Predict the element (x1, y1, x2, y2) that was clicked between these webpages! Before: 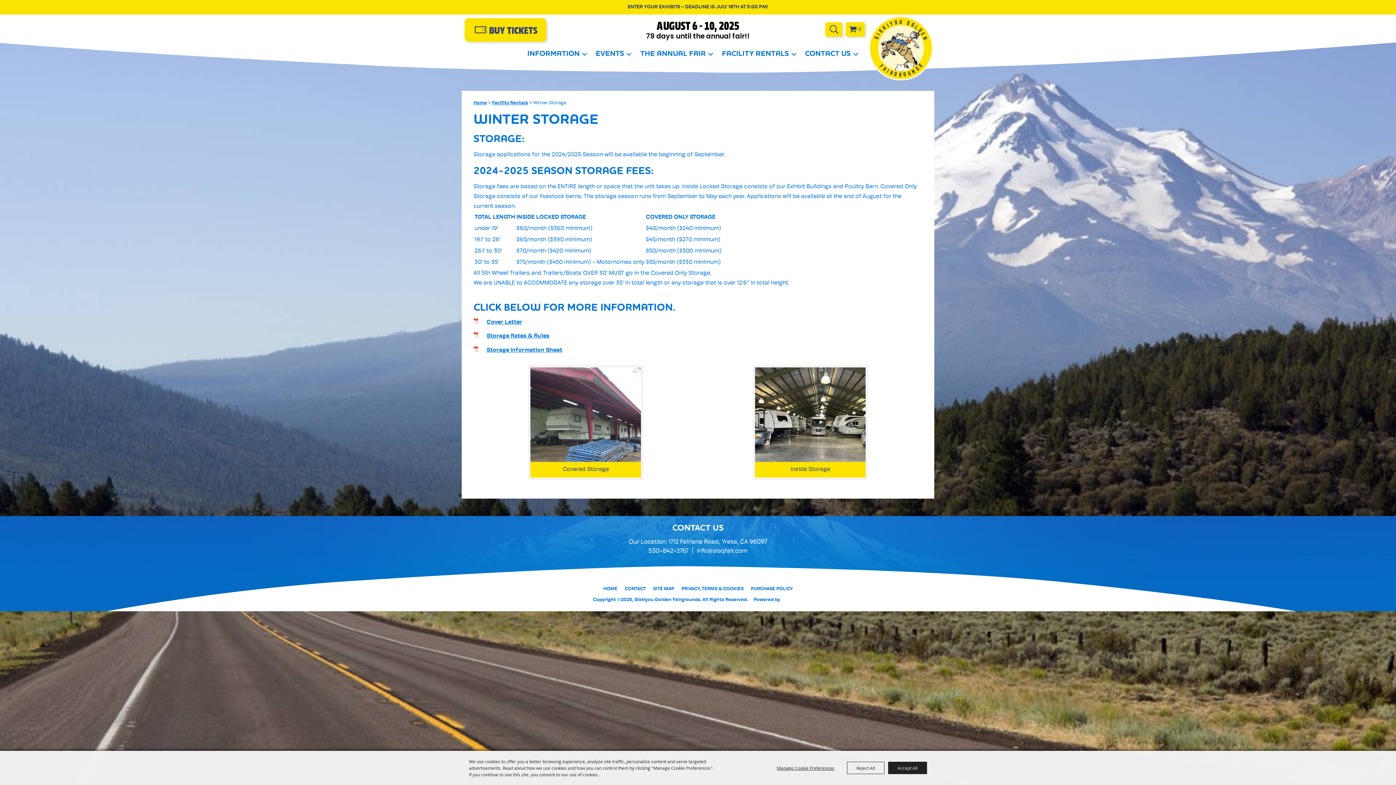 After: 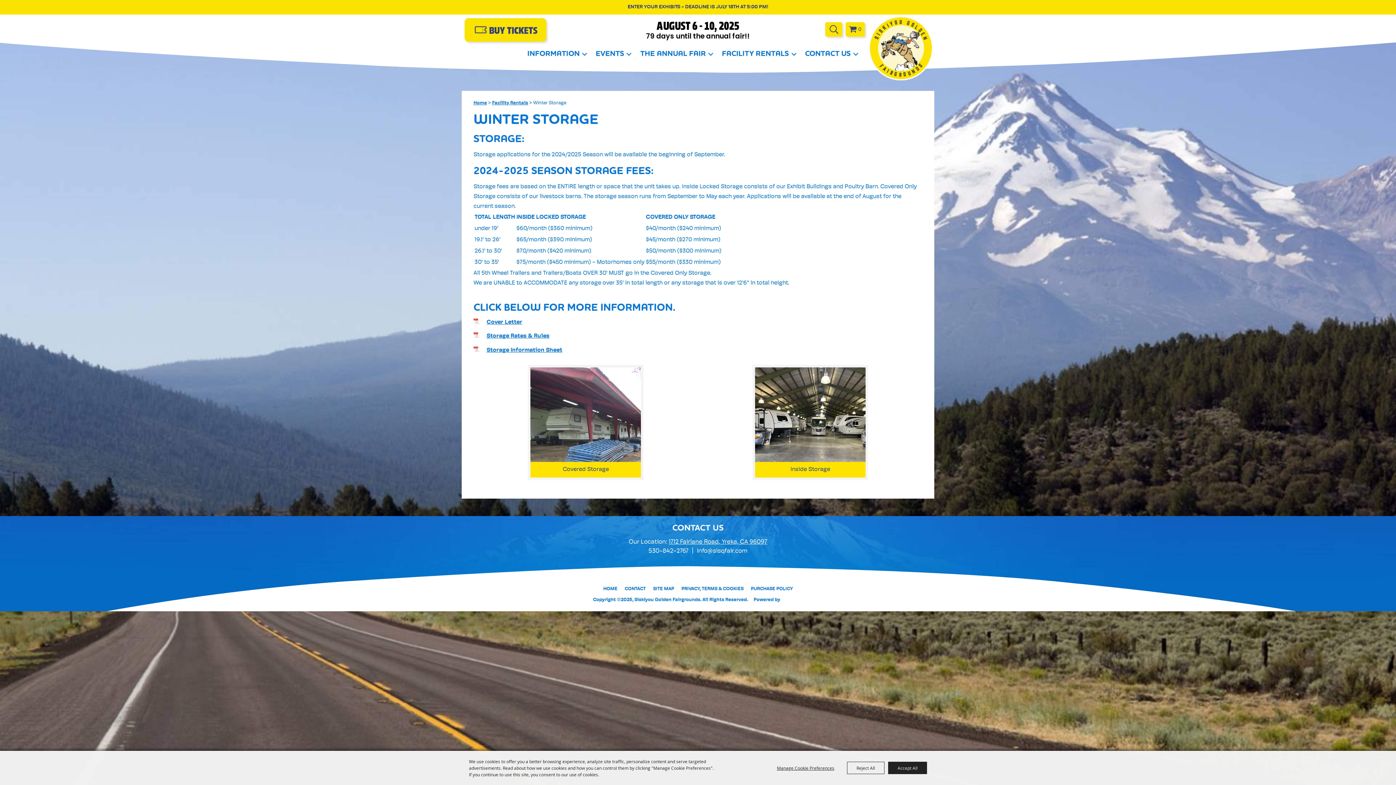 Action: label: 1712 Fairlane Road, Yreka, CA 96097 bbox: (668, 539, 767, 545)